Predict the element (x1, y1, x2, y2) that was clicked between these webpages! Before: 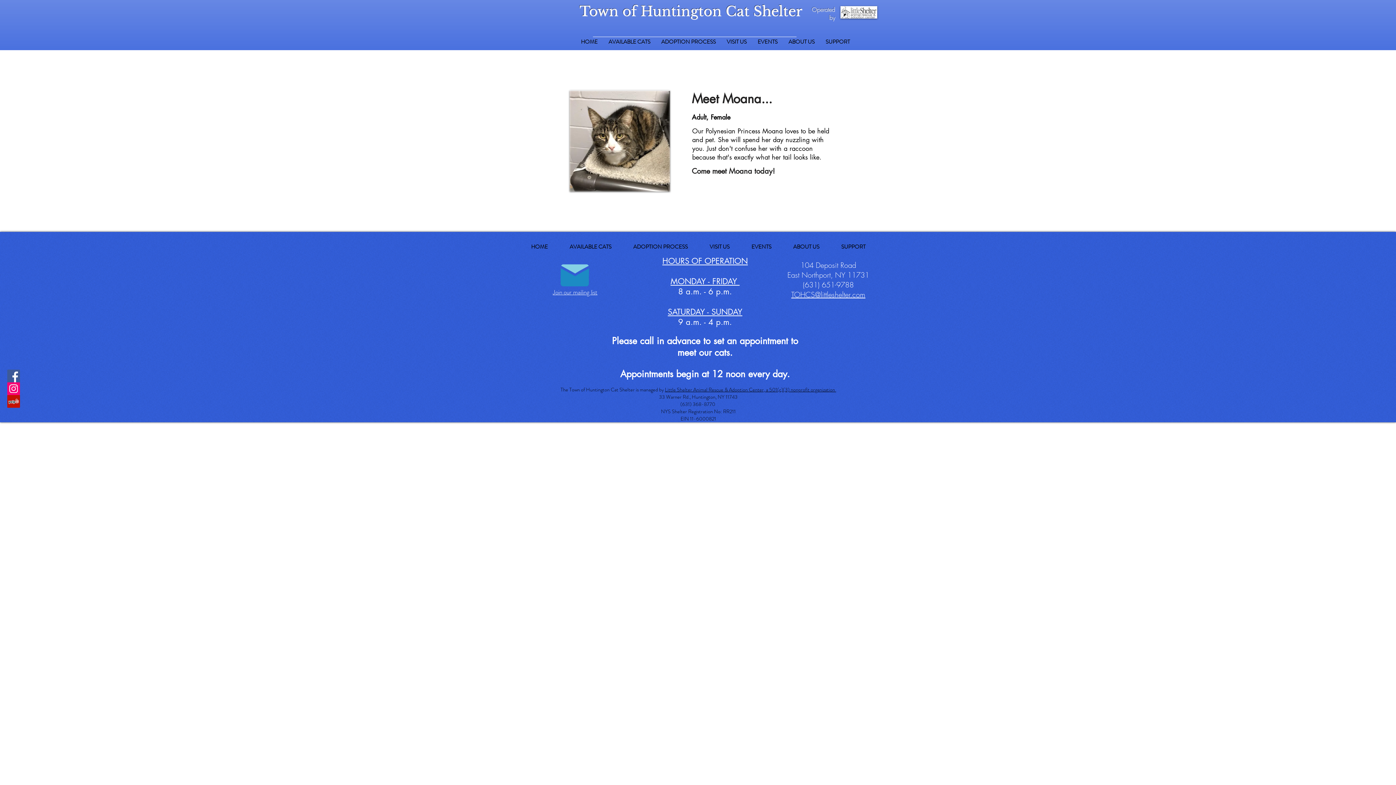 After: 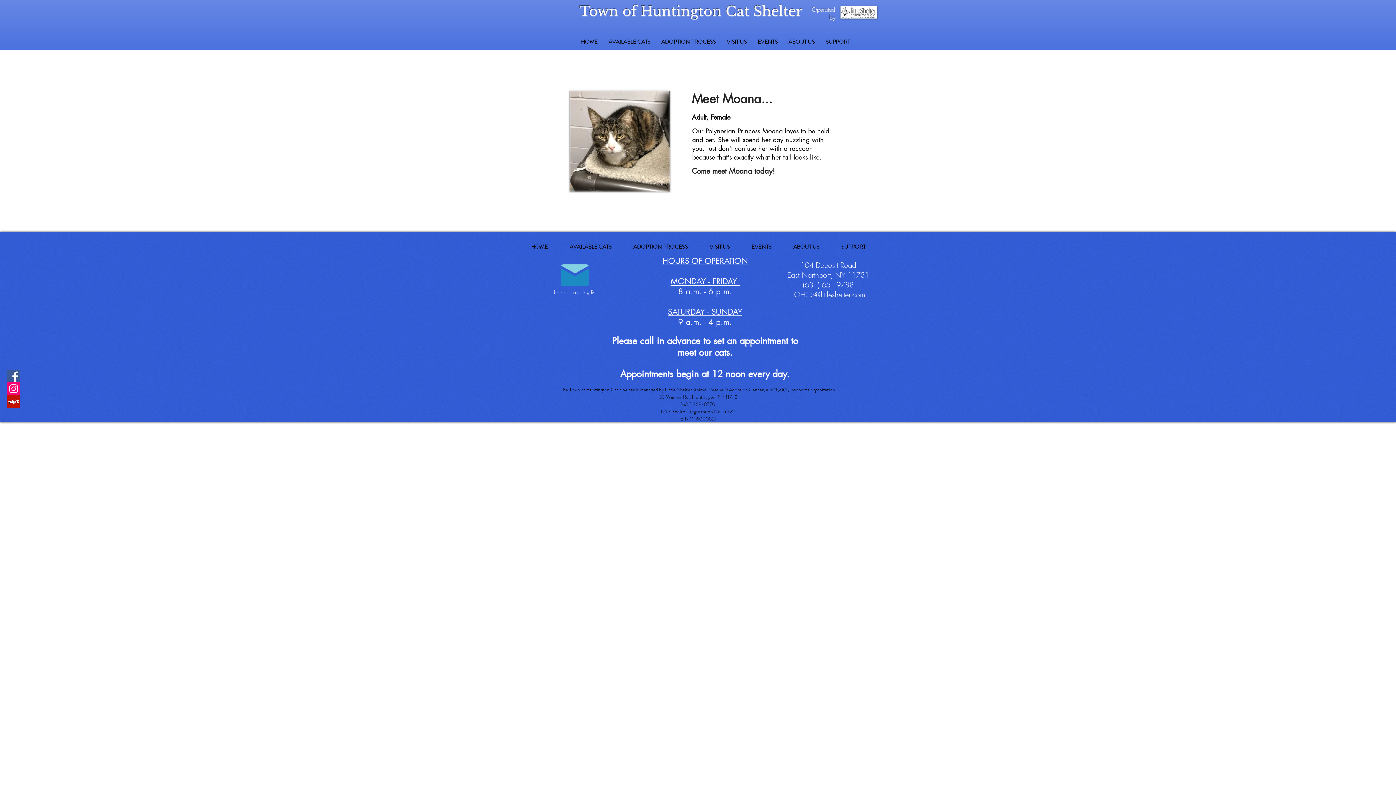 Action: bbox: (7, 395, 20, 407) label: Yelp Social Icon